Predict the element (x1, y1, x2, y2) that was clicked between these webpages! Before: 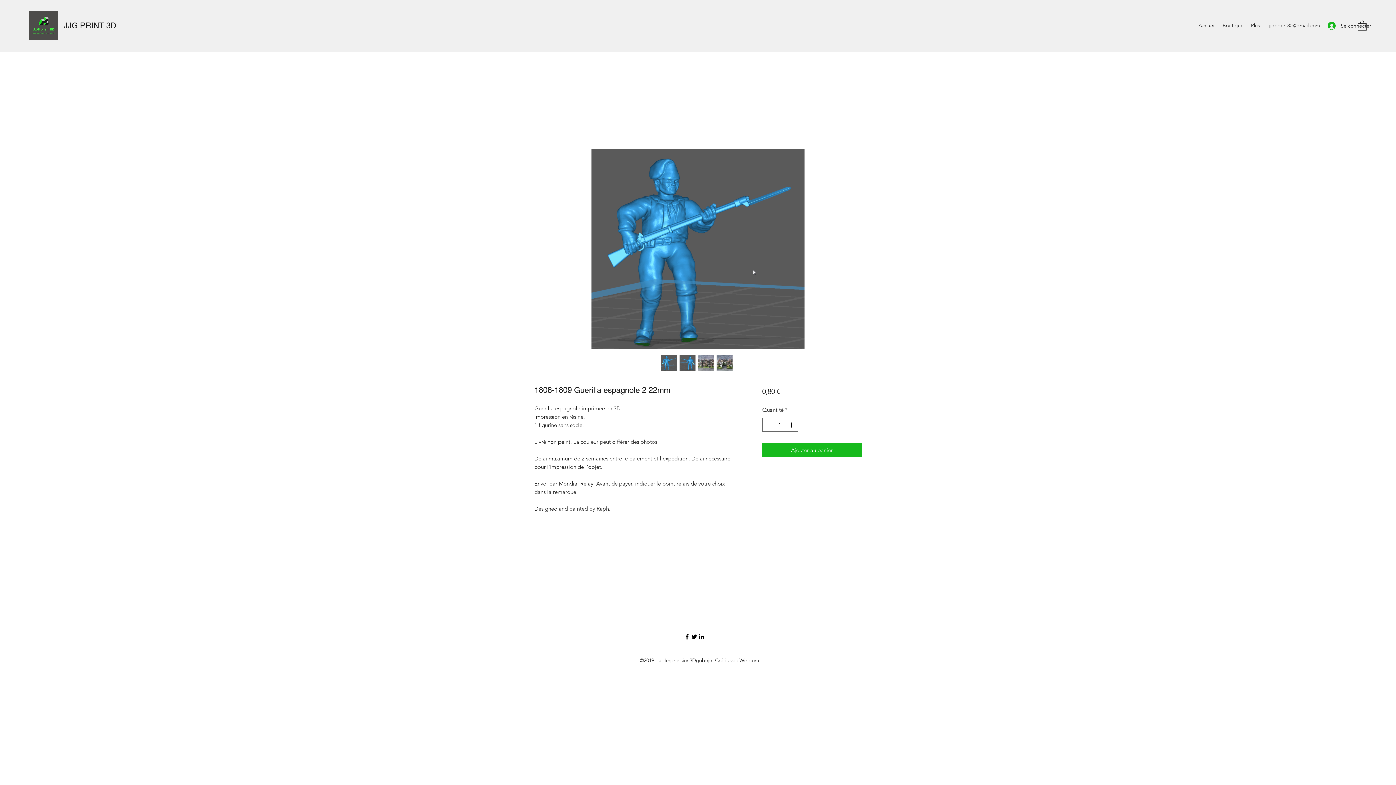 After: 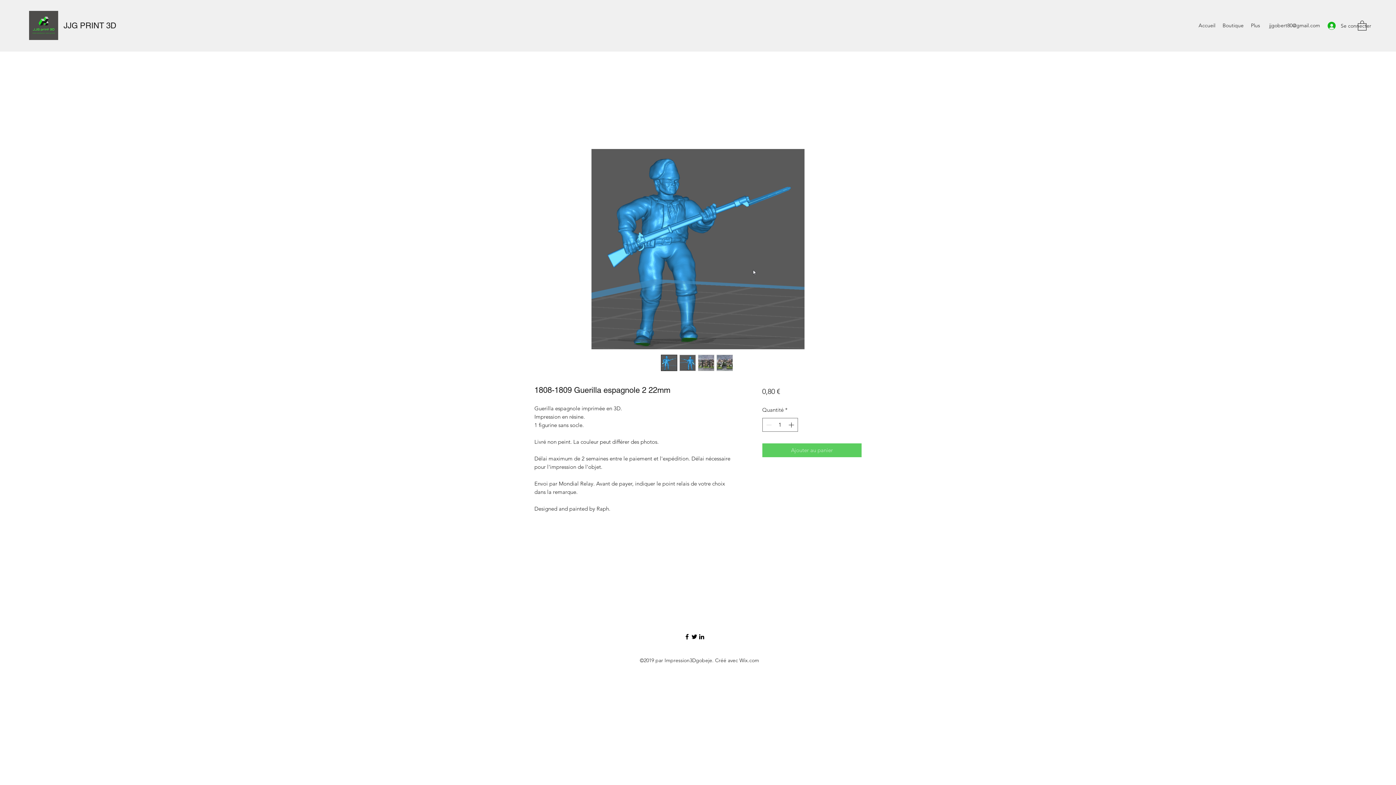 Action: bbox: (762, 443, 861, 457) label: Ajouter au panier